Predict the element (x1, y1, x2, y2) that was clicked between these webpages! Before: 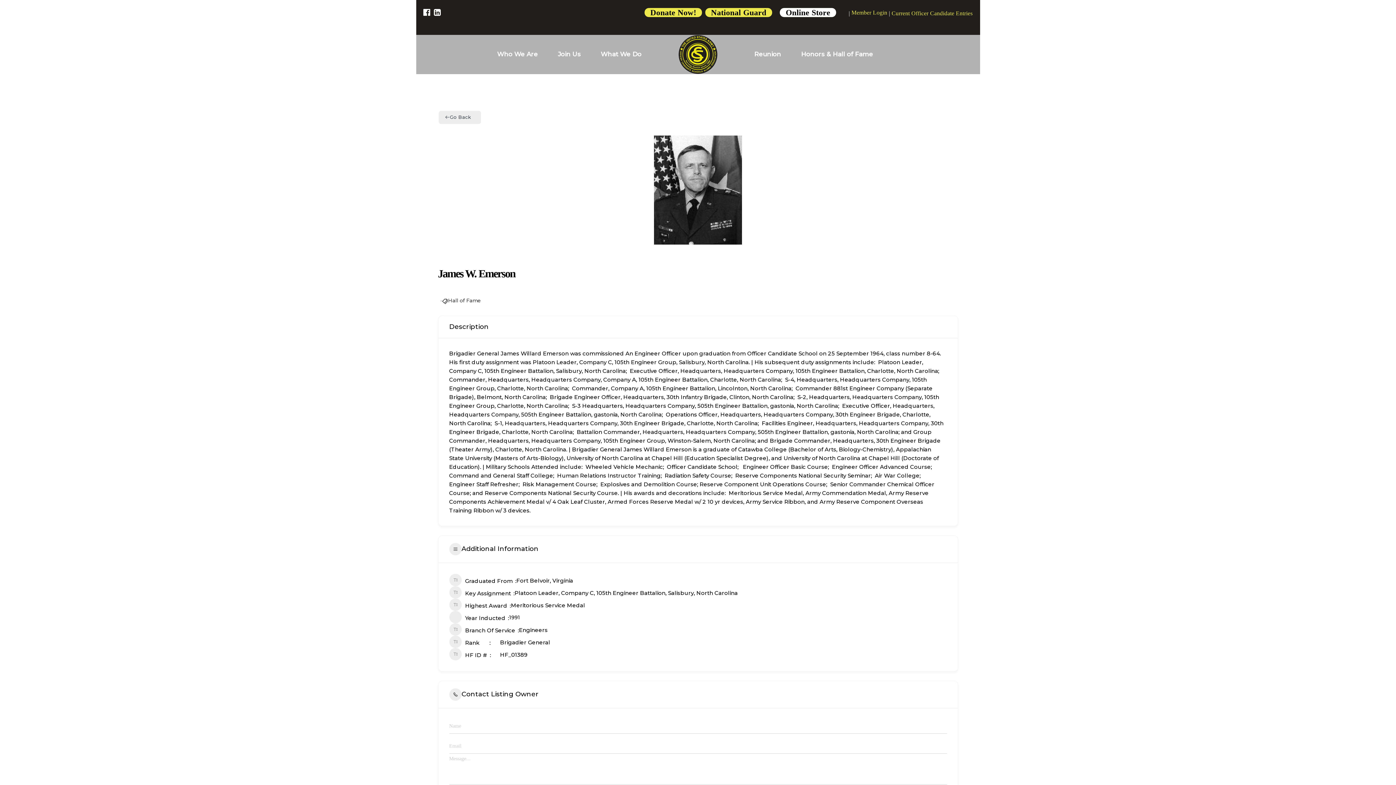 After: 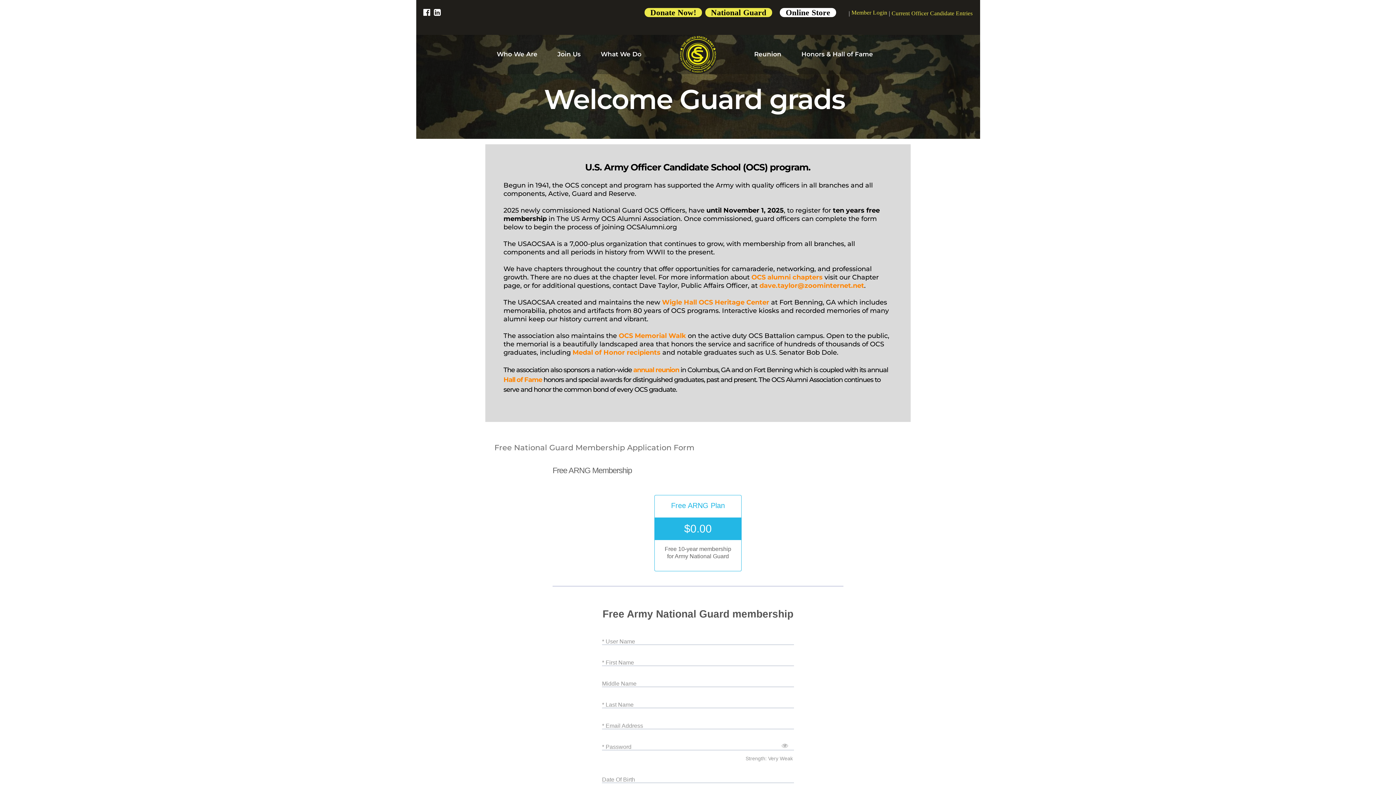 Action: bbox: (705, 8, 772, 17) label: National Guard